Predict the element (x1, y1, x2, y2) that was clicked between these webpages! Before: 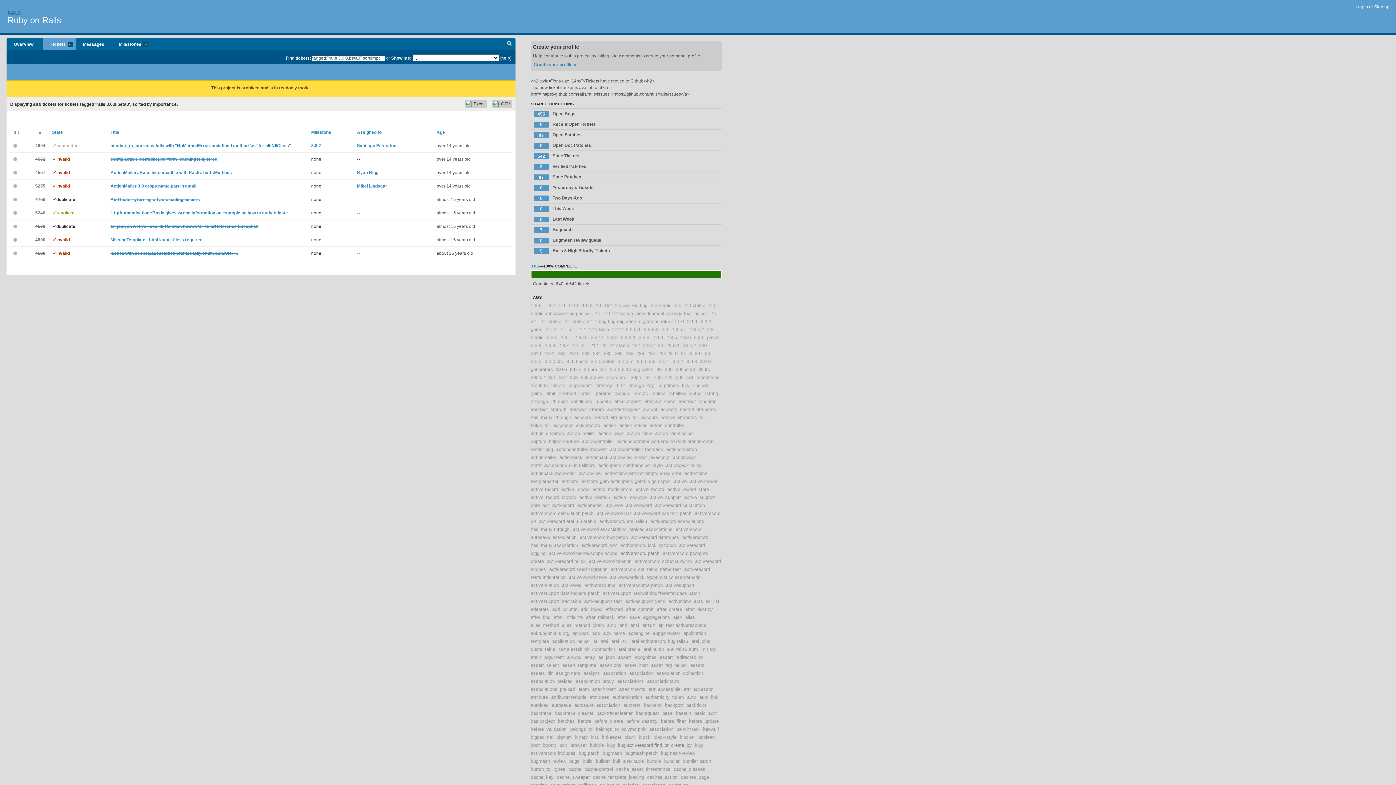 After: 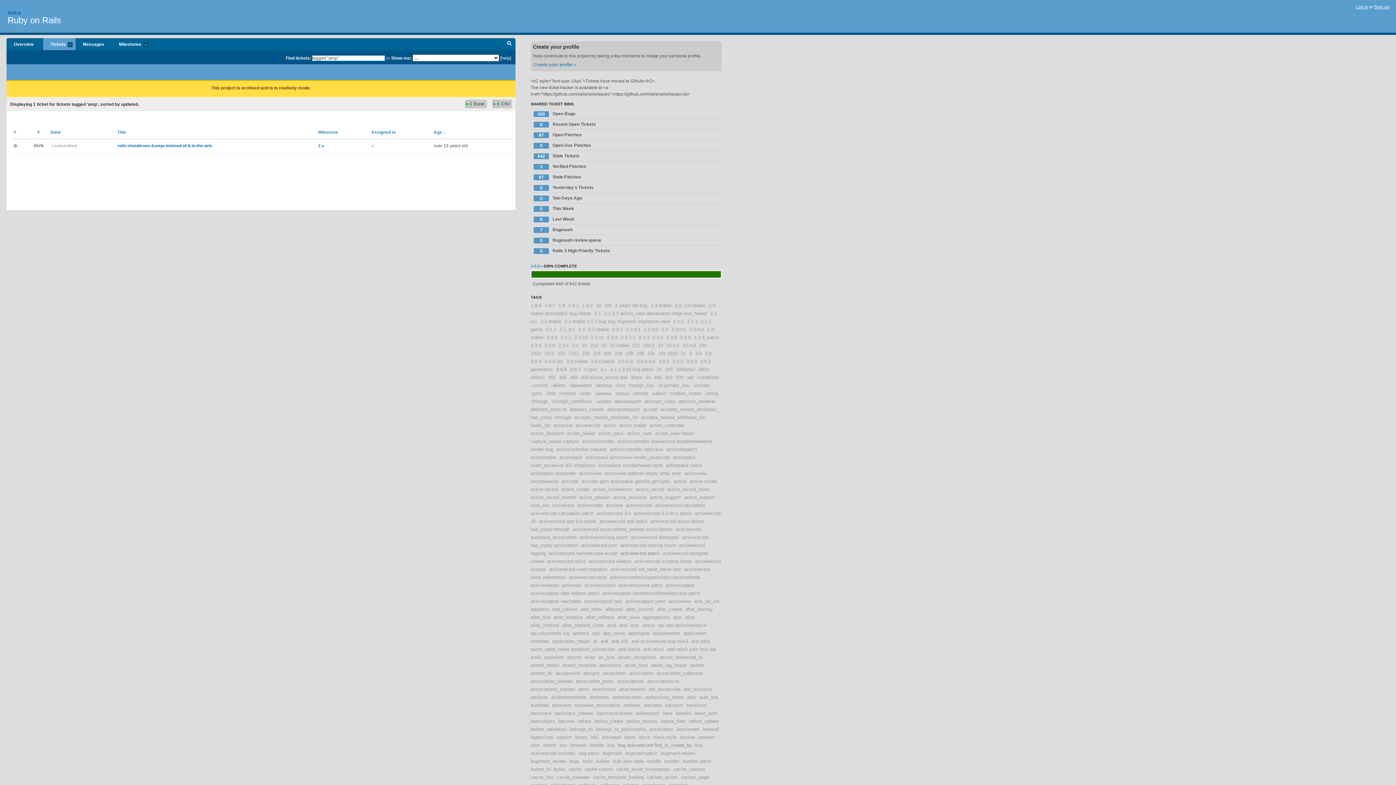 Action: bbox: (607, 622, 616, 628) label: amp